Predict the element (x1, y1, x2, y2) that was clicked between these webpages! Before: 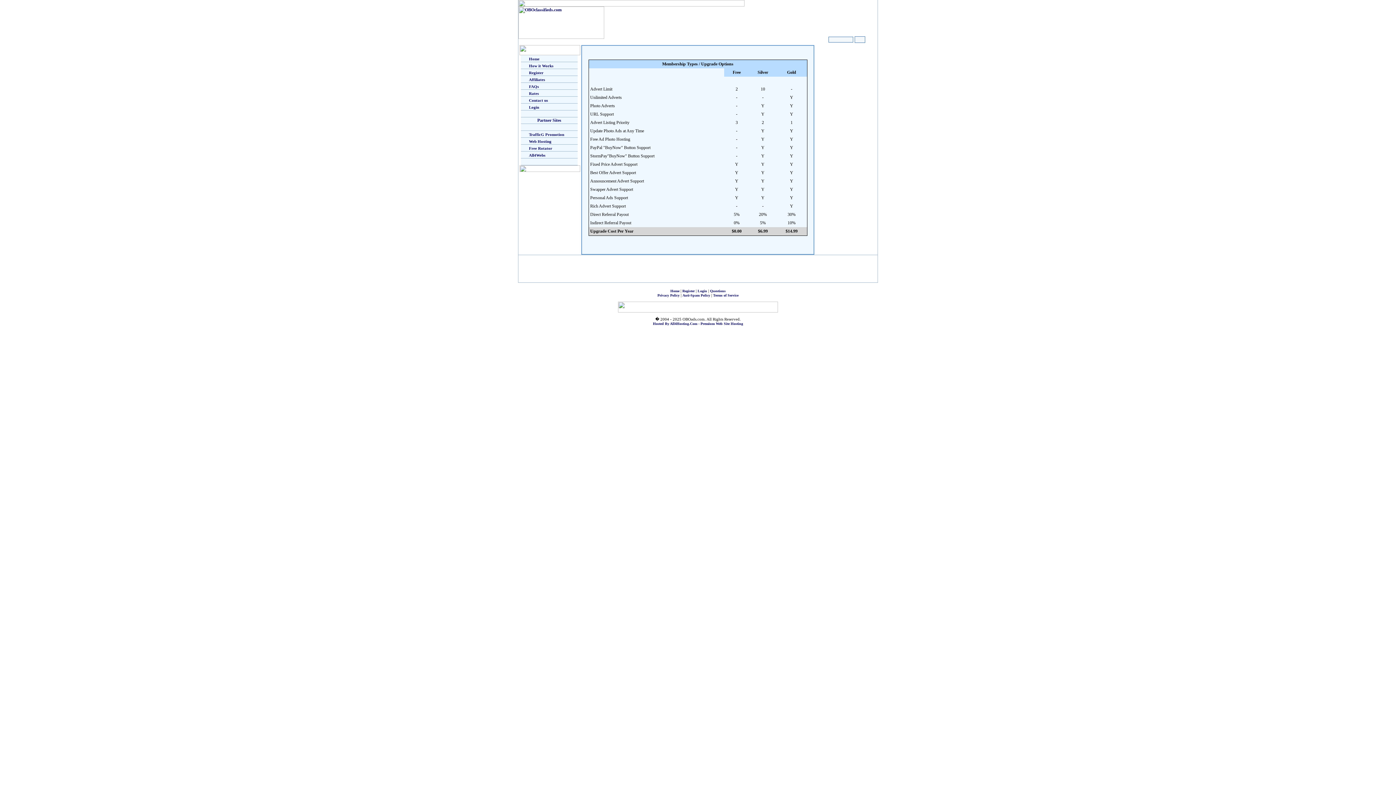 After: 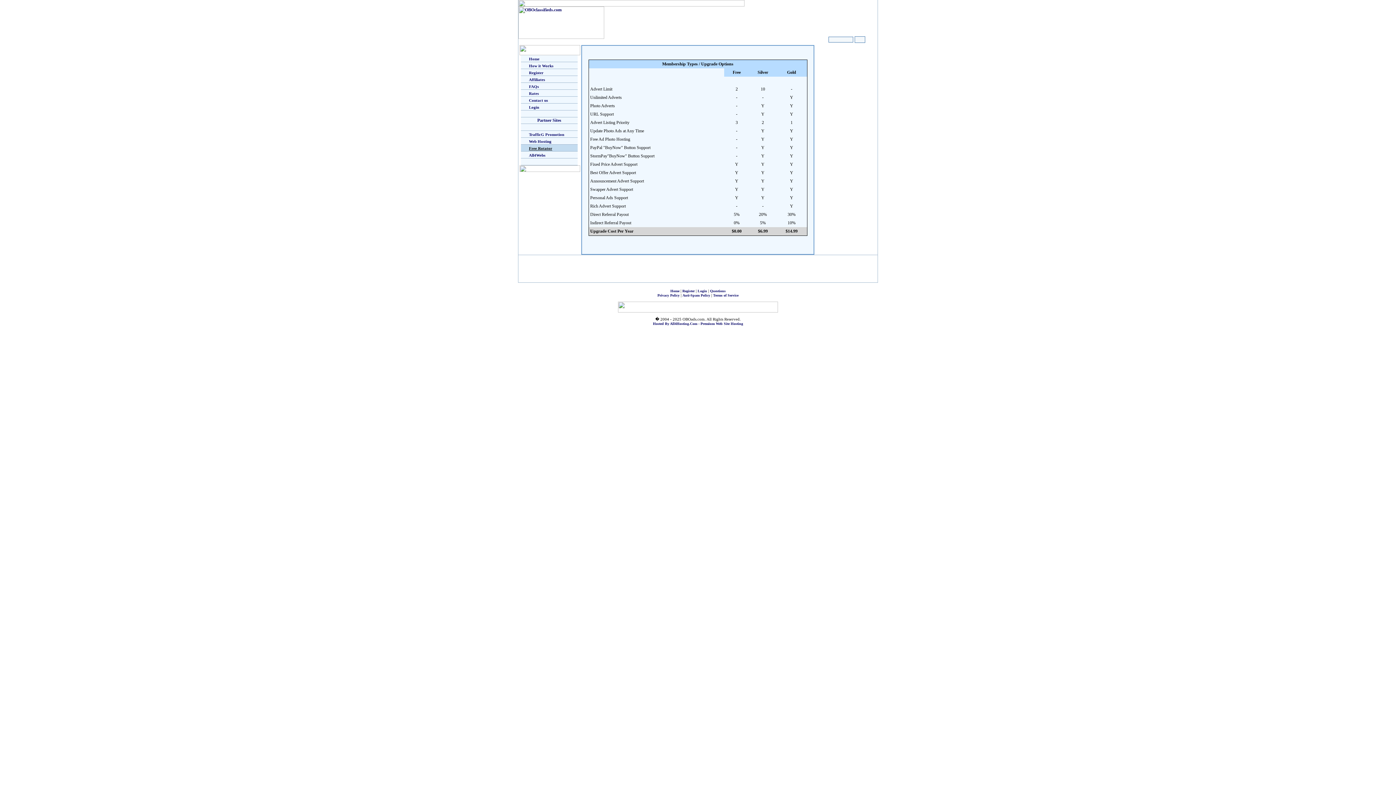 Action: label: Free Rotator bbox: (529, 146, 552, 150)